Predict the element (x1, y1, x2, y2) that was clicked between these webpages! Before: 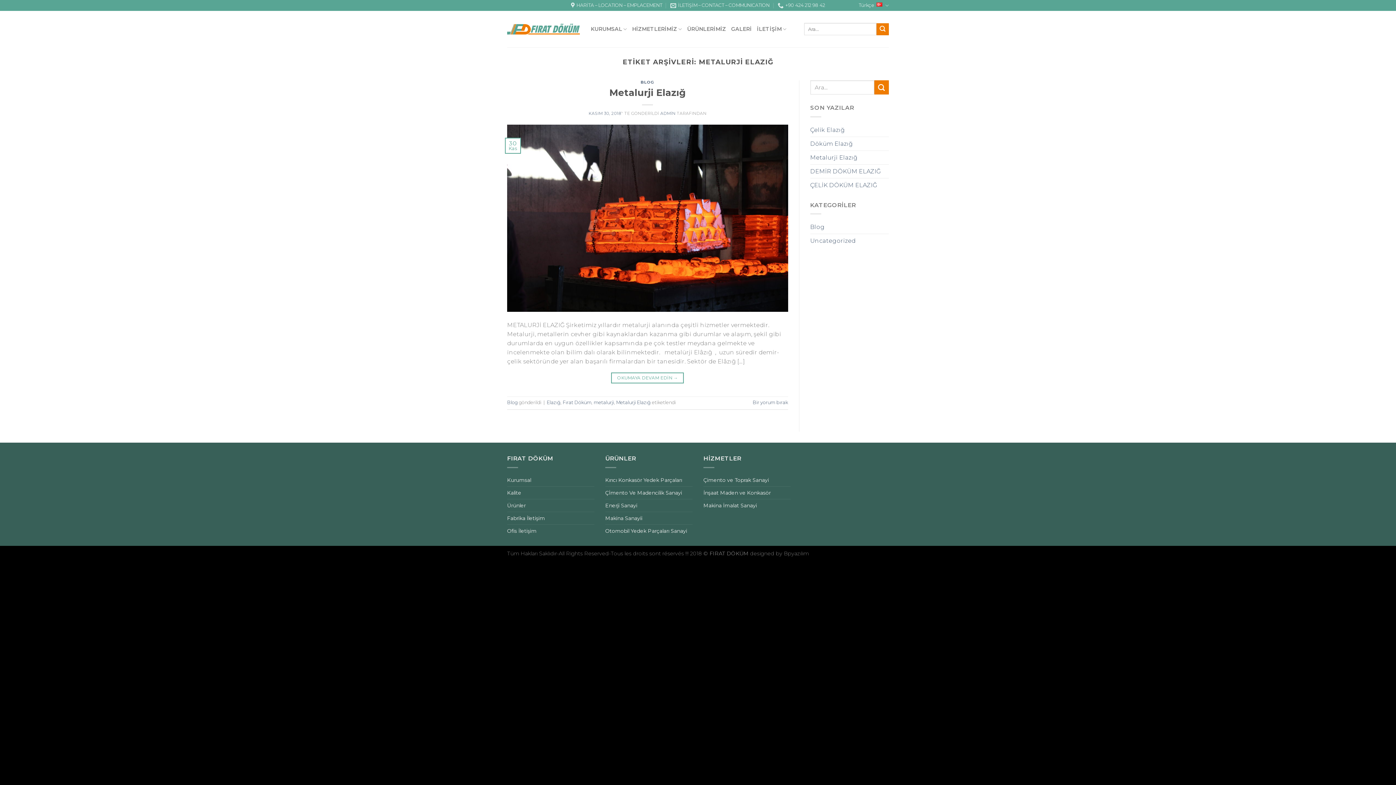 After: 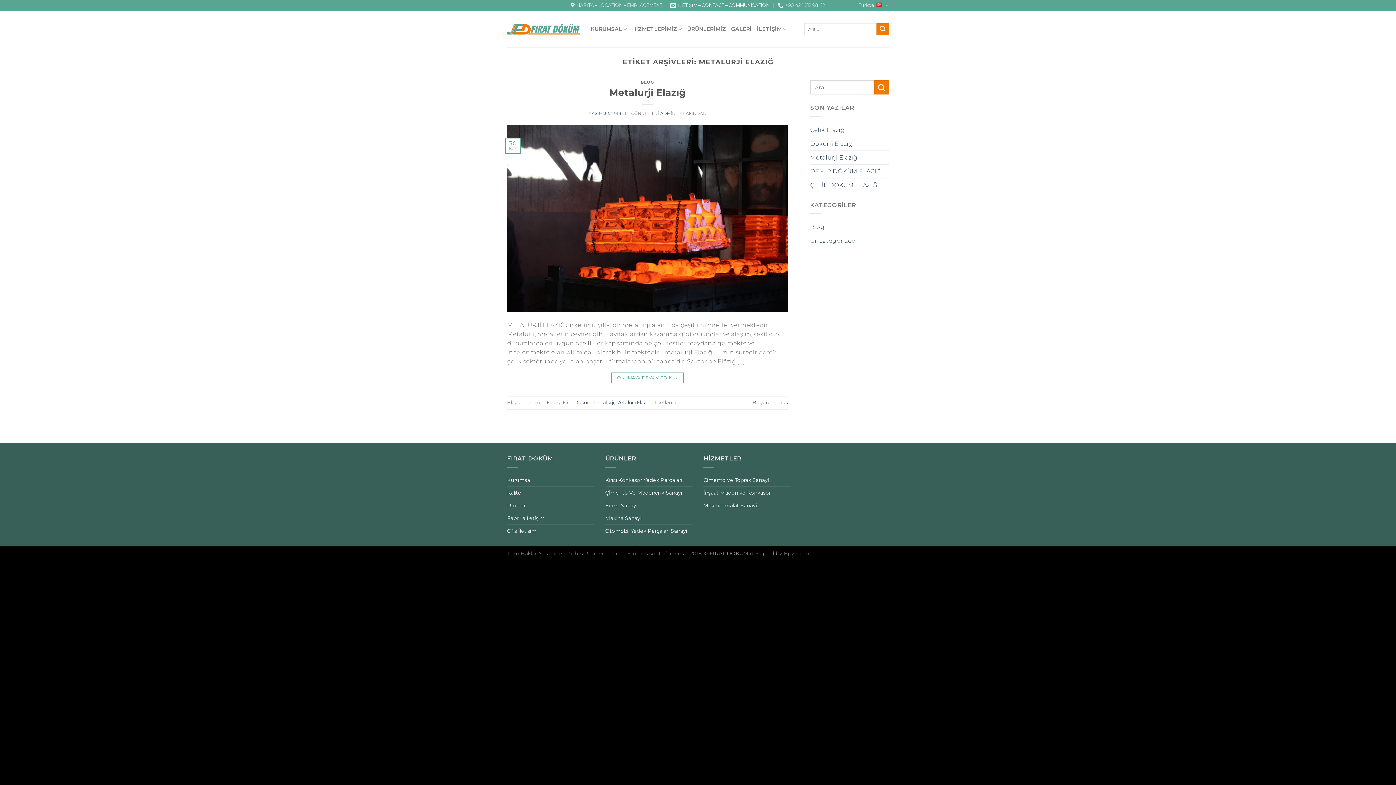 Action: label: İLETİŞİM – CONTACT – COMMUNICATION bbox: (670, 0, 769, 10)